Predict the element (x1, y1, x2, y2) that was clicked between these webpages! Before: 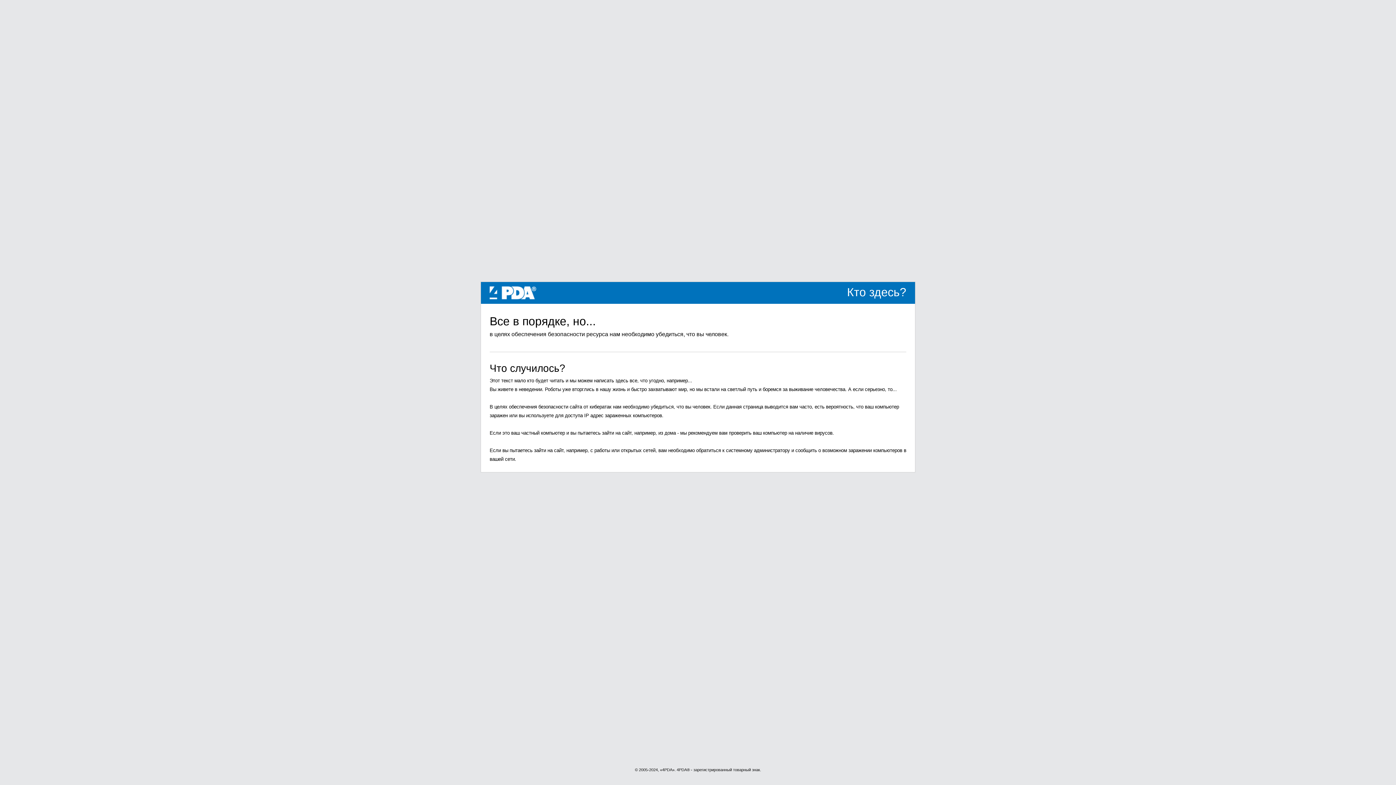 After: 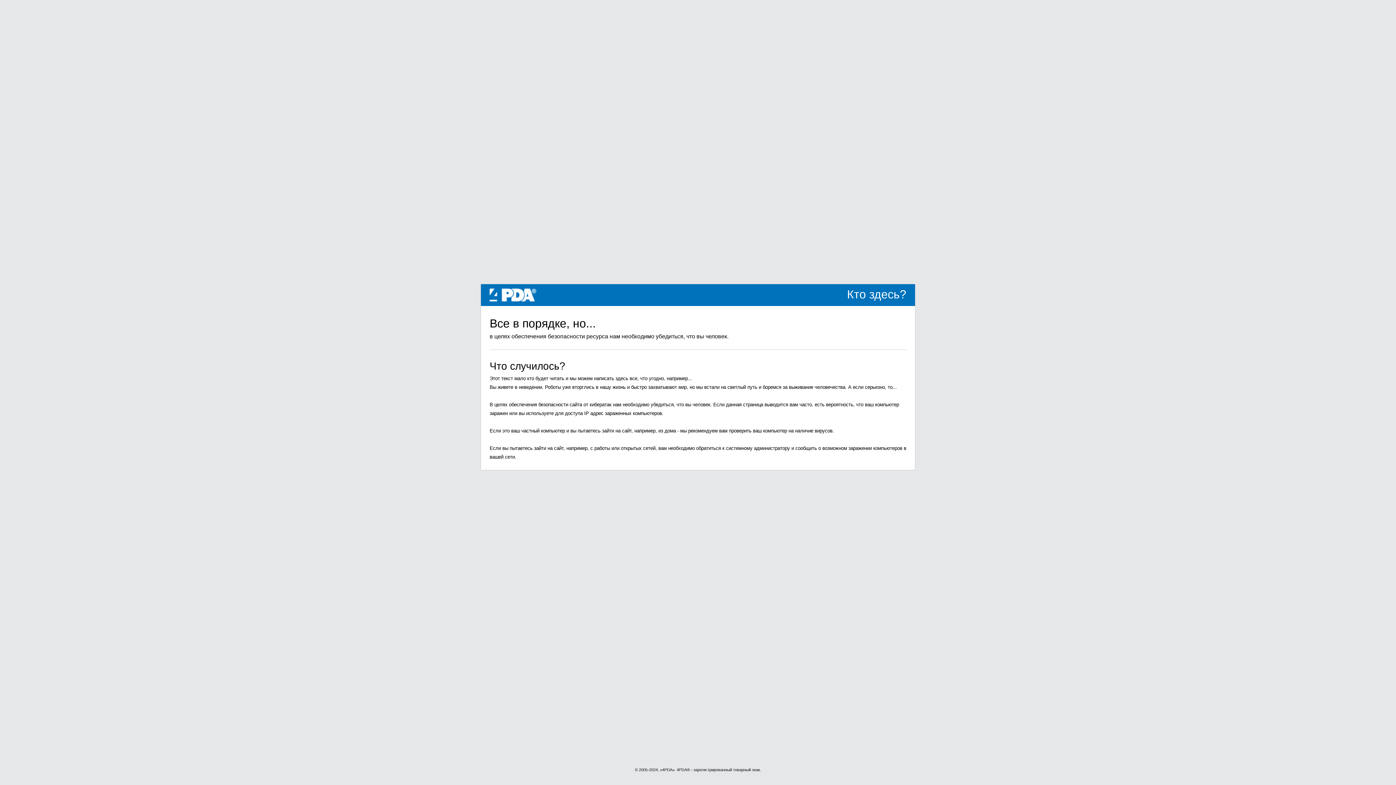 Action: bbox: (489, 289, 536, 295) label: 4PDA